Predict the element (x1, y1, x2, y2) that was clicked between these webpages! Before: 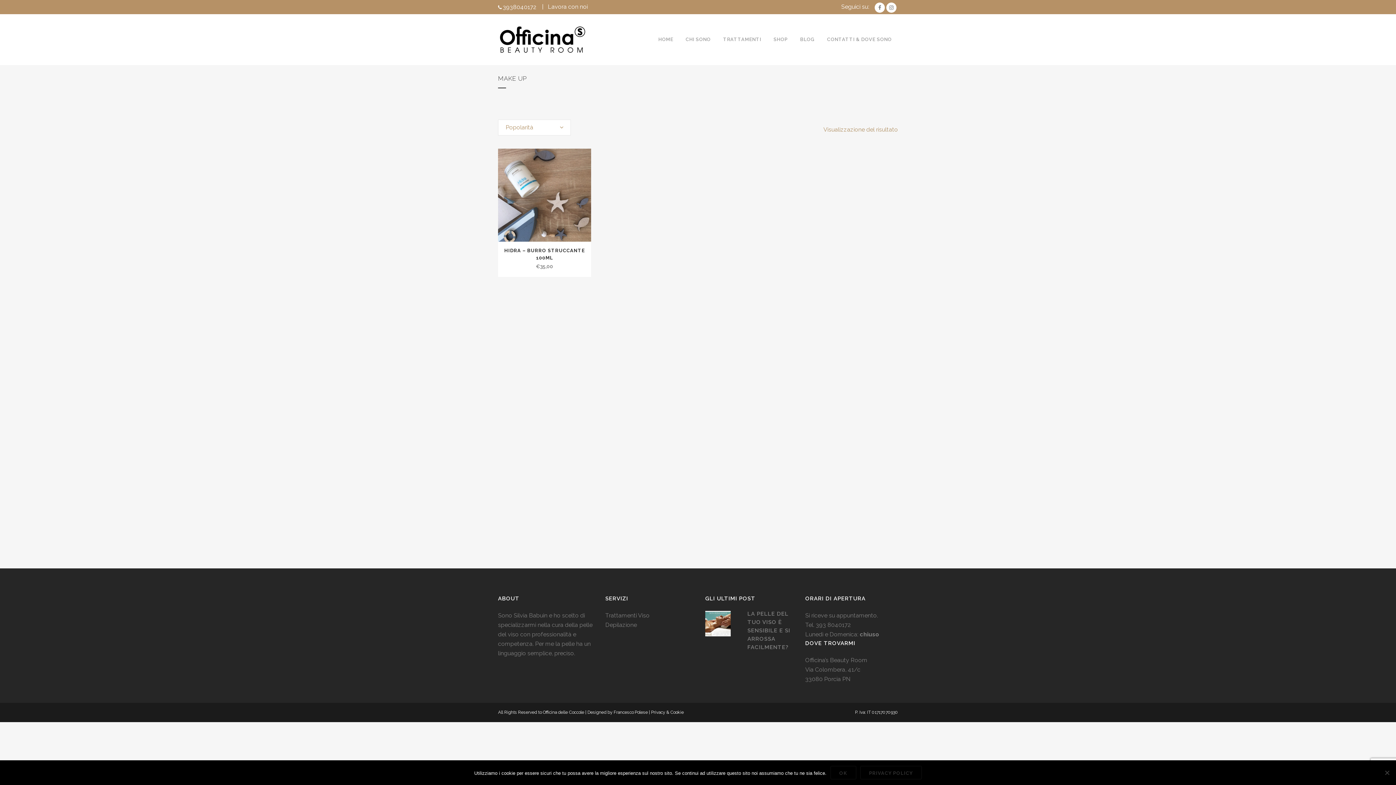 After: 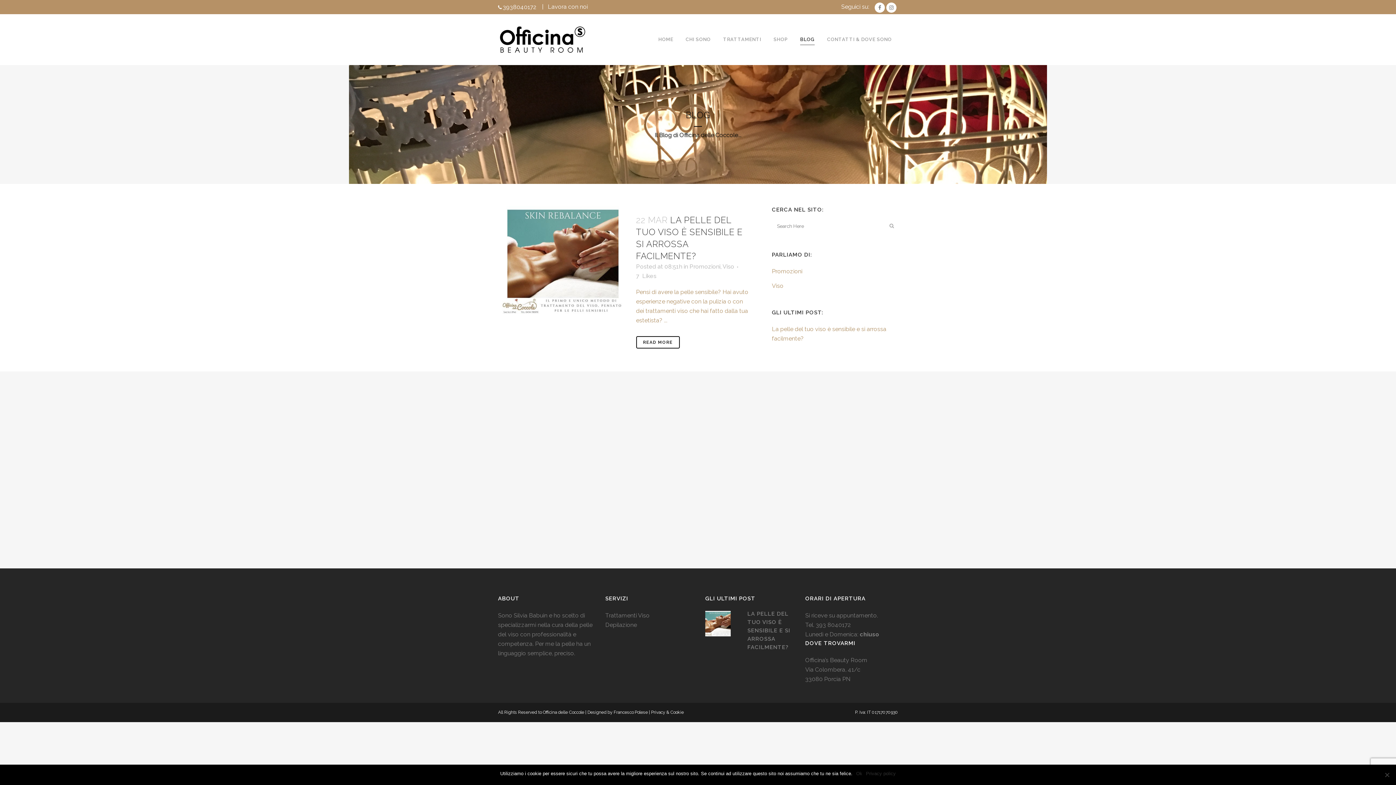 Action: label: BLOG bbox: (794, 14, 821, 65)